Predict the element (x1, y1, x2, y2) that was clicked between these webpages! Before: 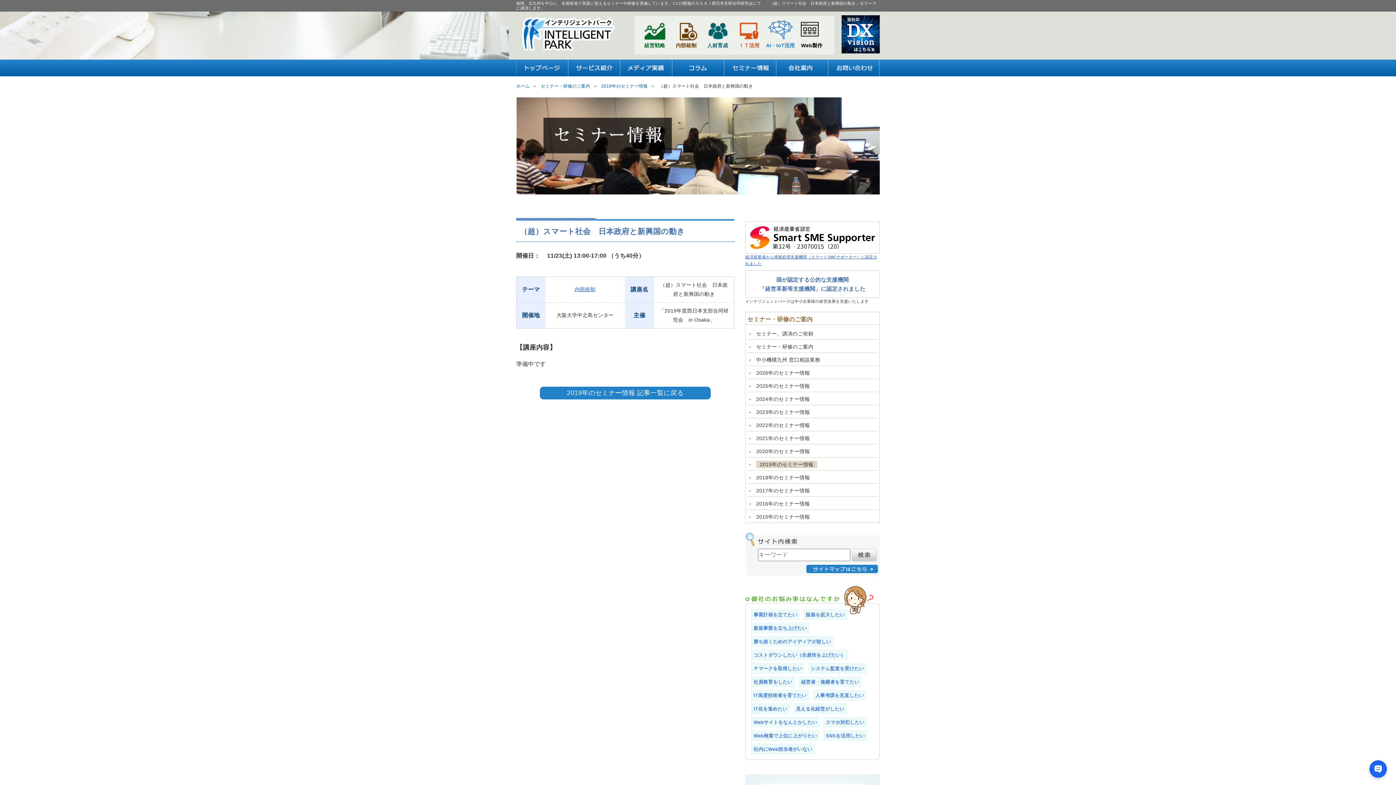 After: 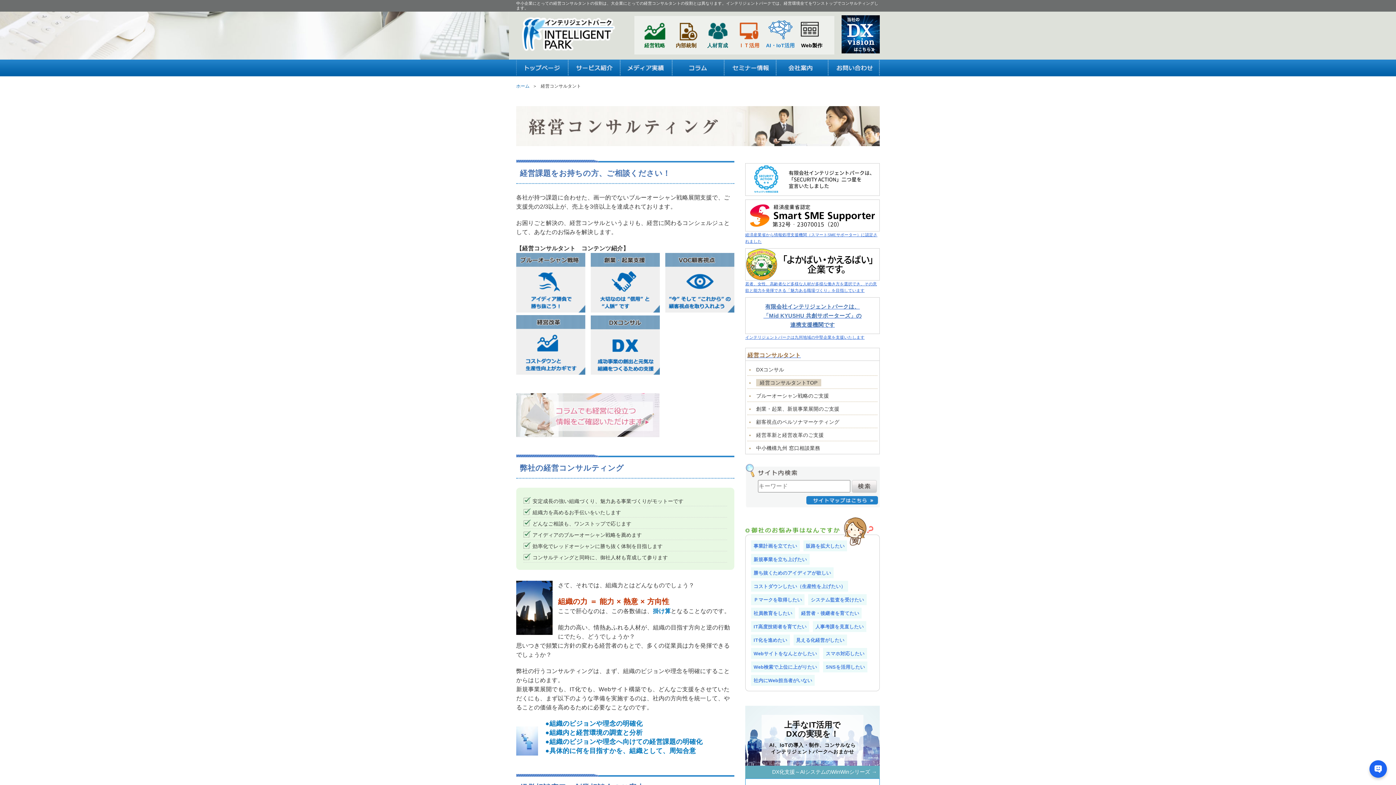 Action: bbox: (639, 17, 670, 48) label: 経営戦略